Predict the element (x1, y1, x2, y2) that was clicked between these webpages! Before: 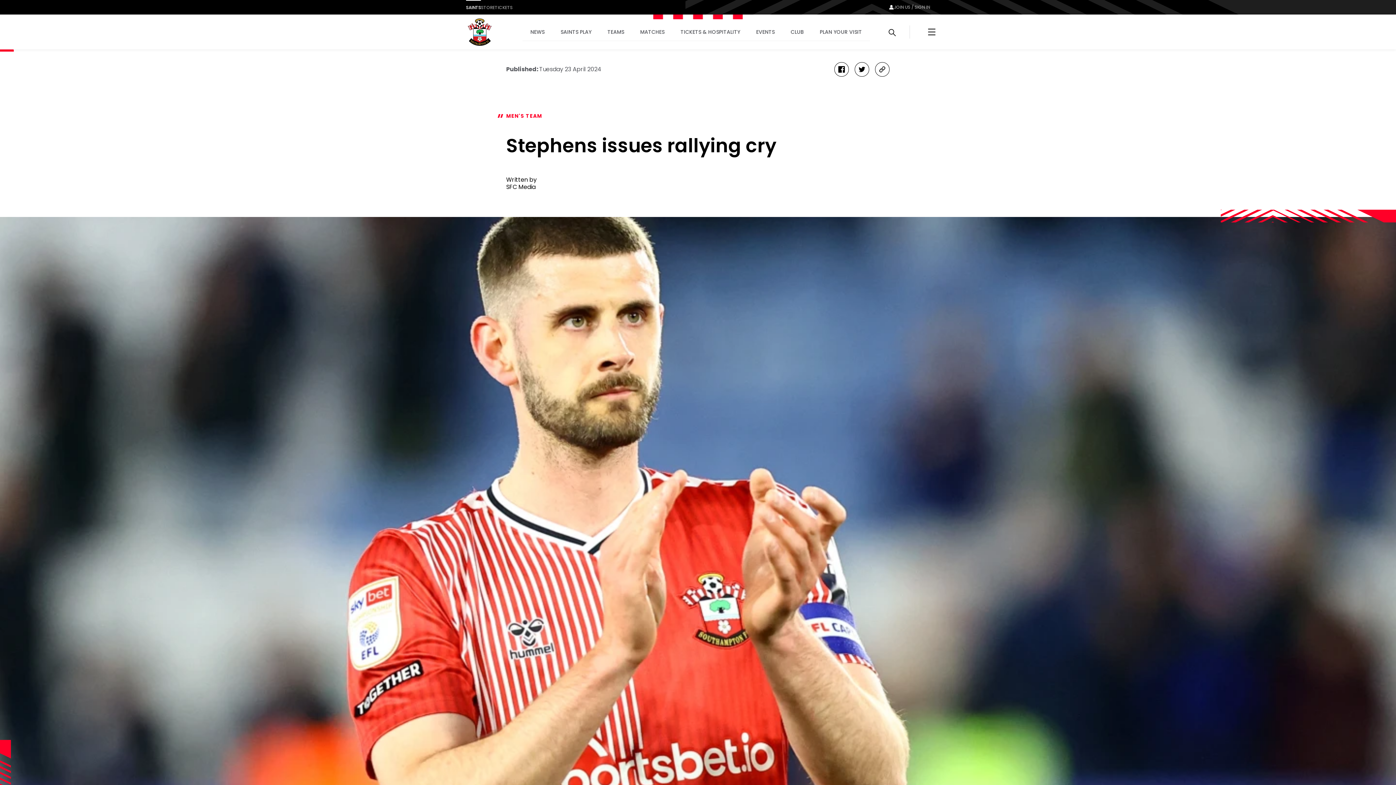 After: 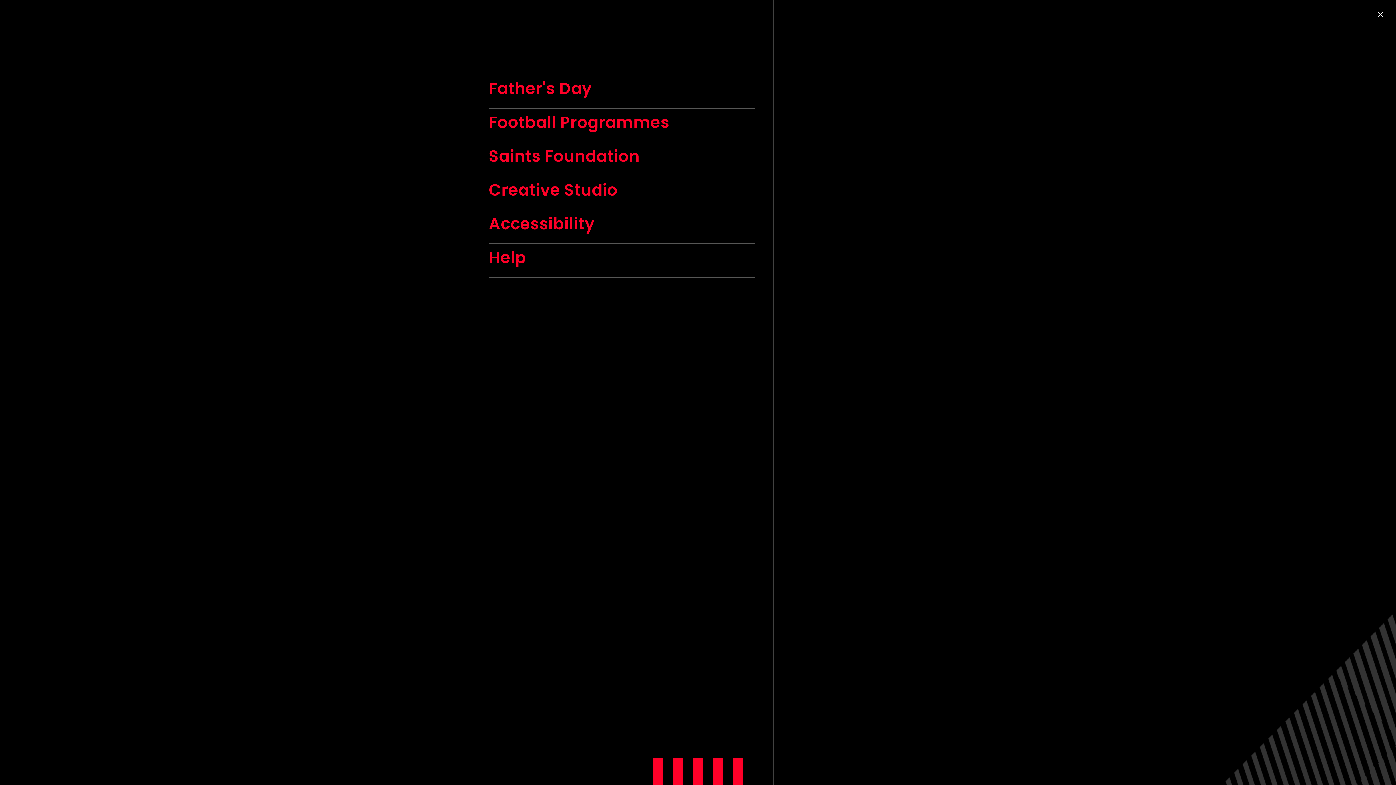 Action: label: Menu bbox: (910, 14, 953, 49)